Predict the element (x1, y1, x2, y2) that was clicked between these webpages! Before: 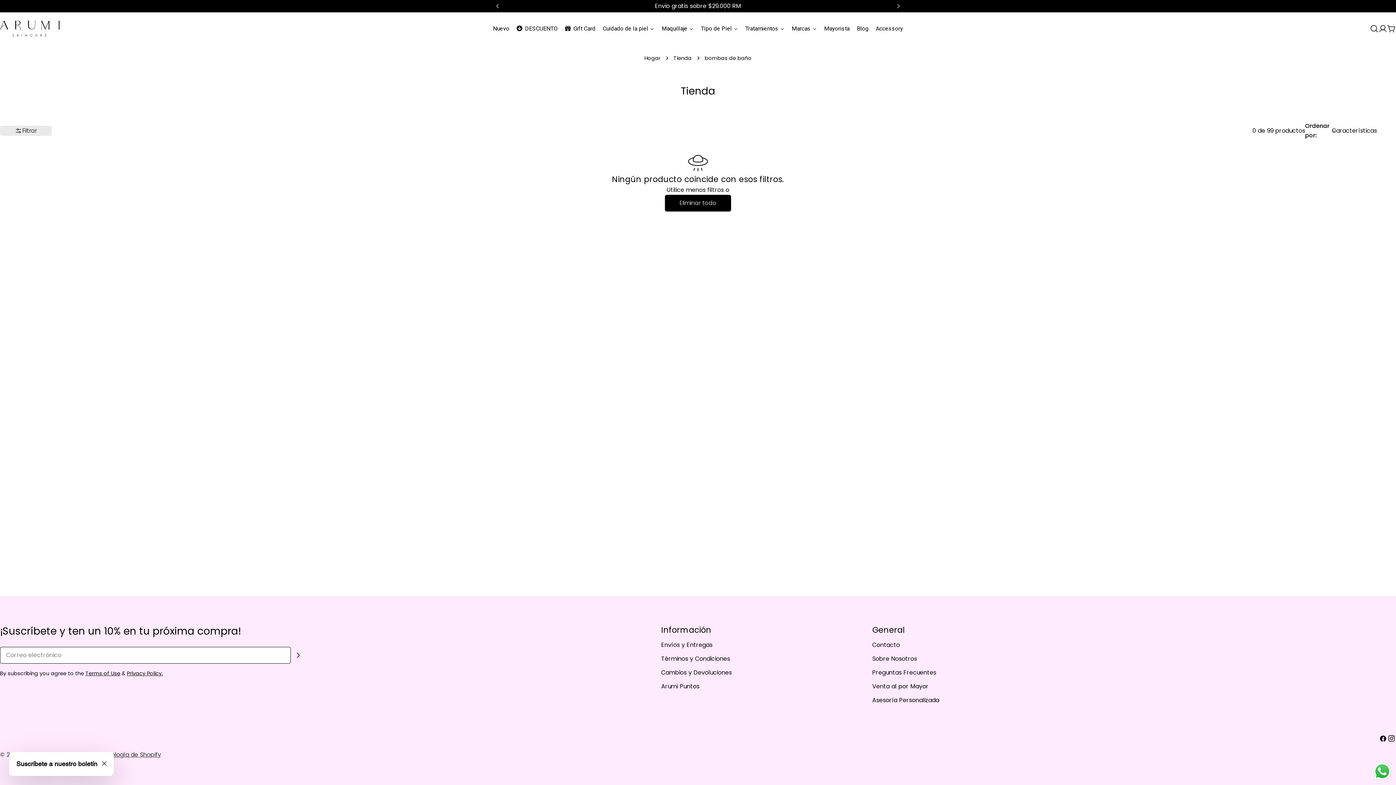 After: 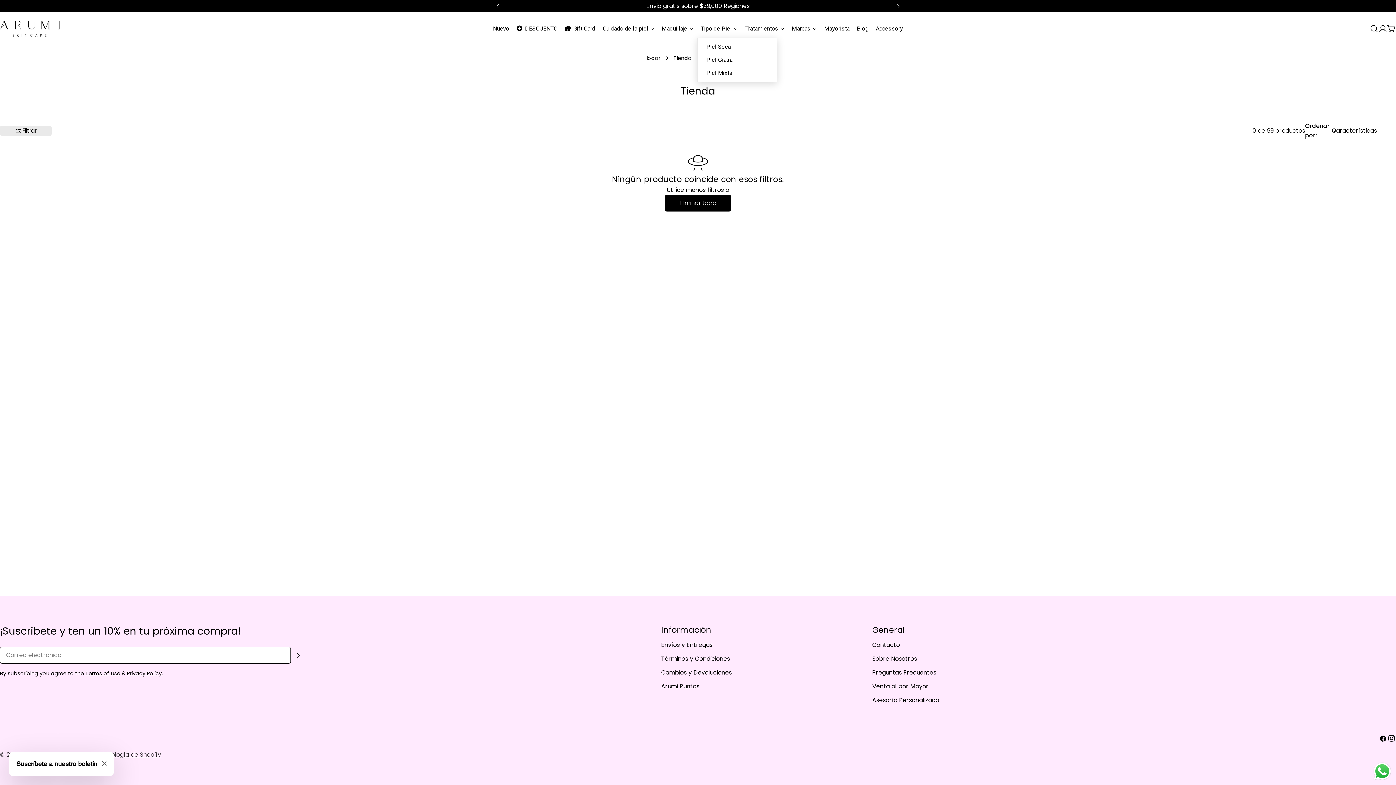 Action: label: Tipo de Piel bbox: (697, 19, 741, 37)